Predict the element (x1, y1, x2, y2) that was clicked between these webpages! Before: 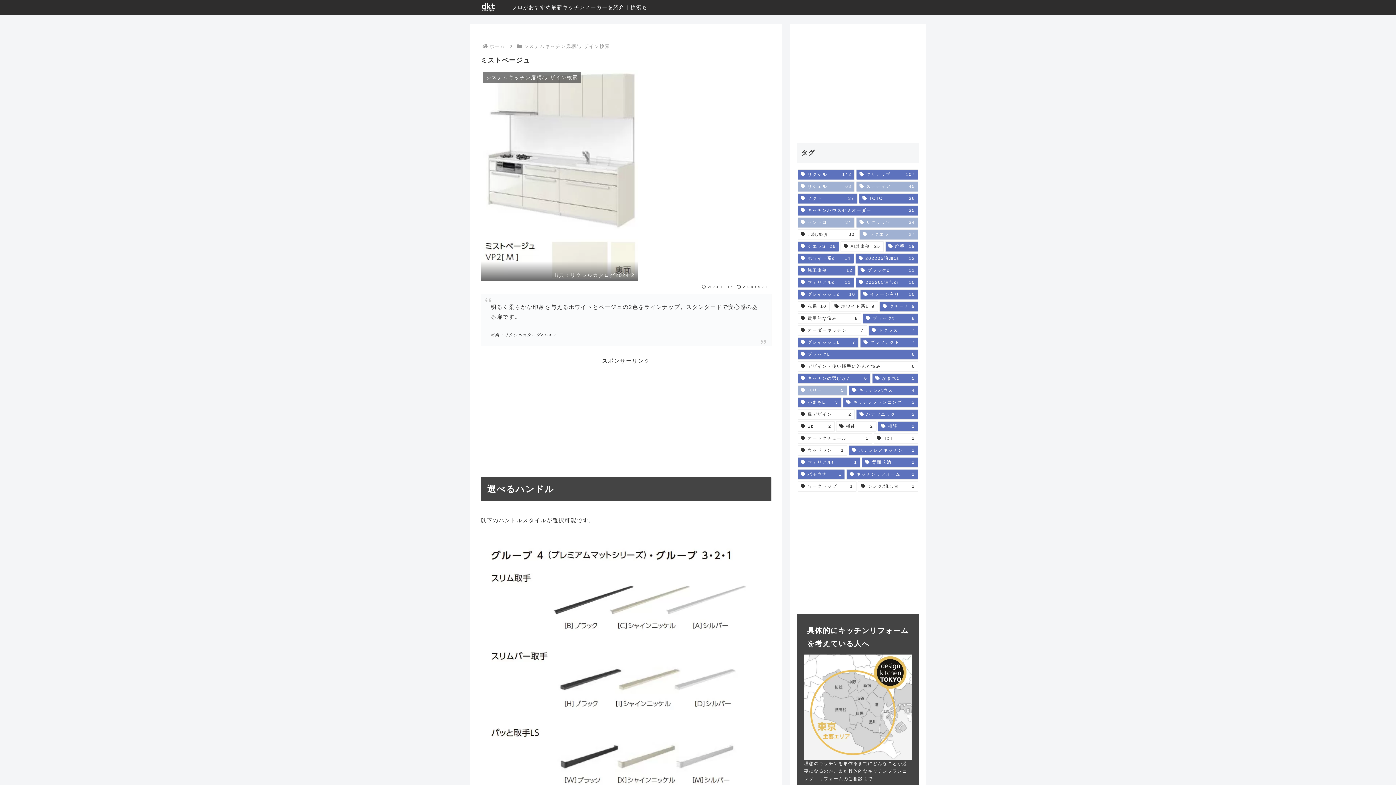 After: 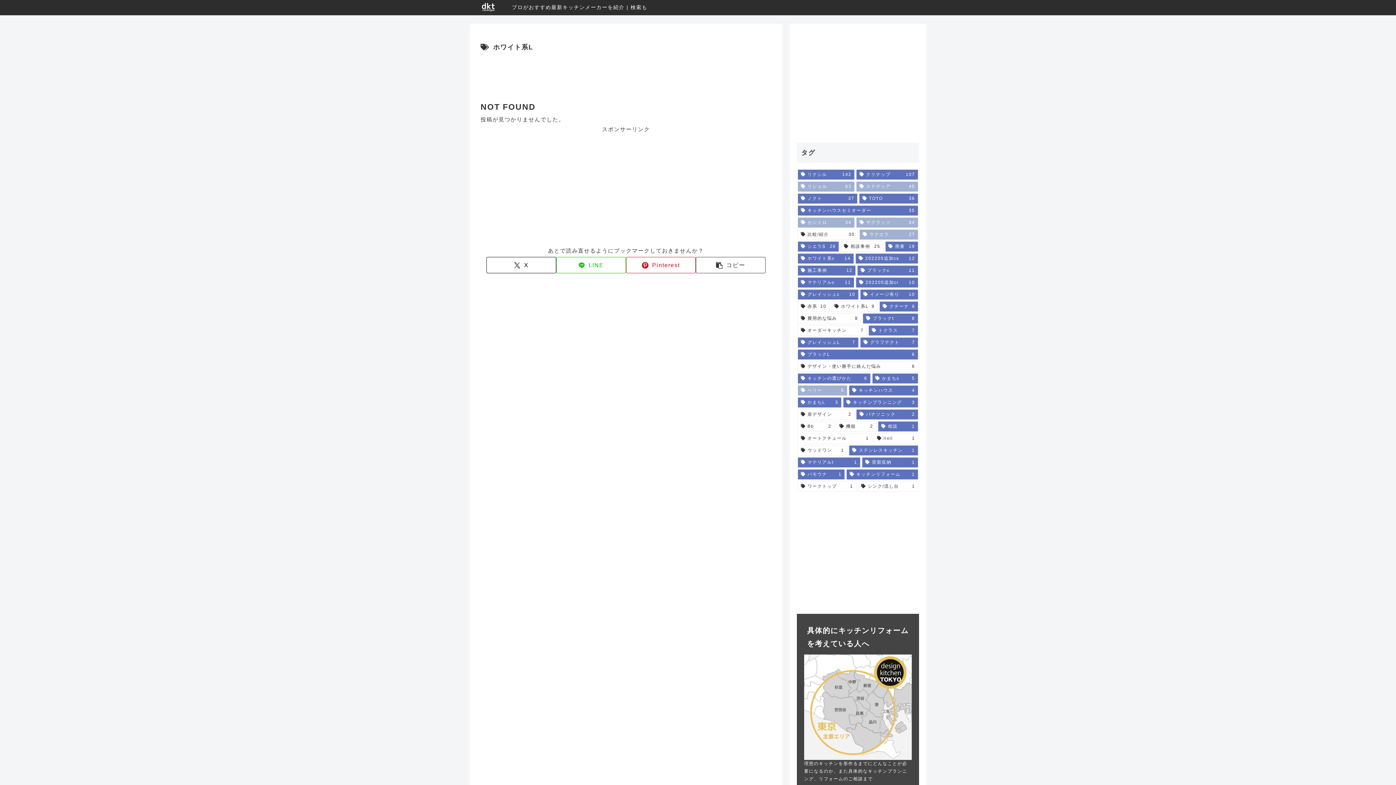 Action: bbox: (831, 301, 878, 311) label: ホワイト系L (9個の項目)